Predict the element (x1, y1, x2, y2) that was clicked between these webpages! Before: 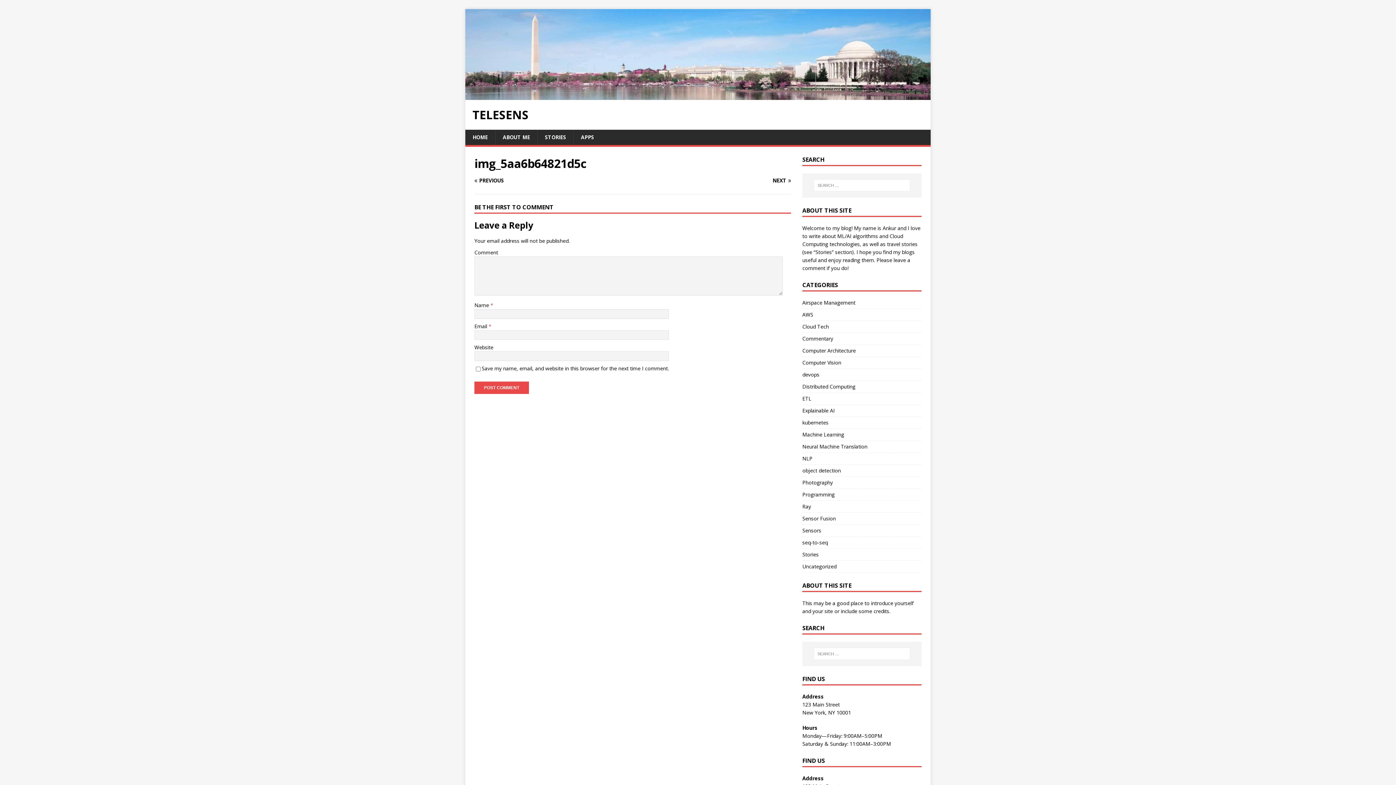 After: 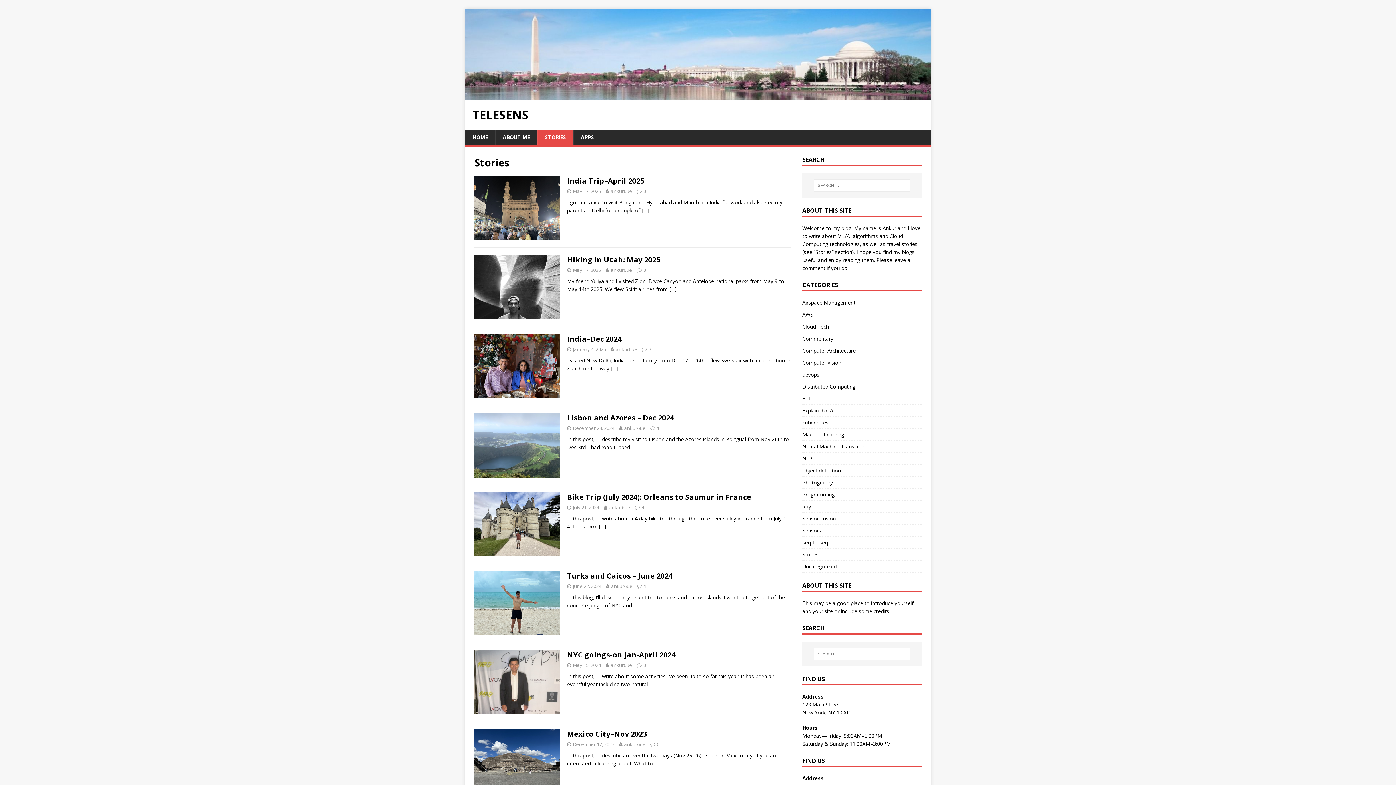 Action: bbox: (802, 549, 921, 560) label: Stories